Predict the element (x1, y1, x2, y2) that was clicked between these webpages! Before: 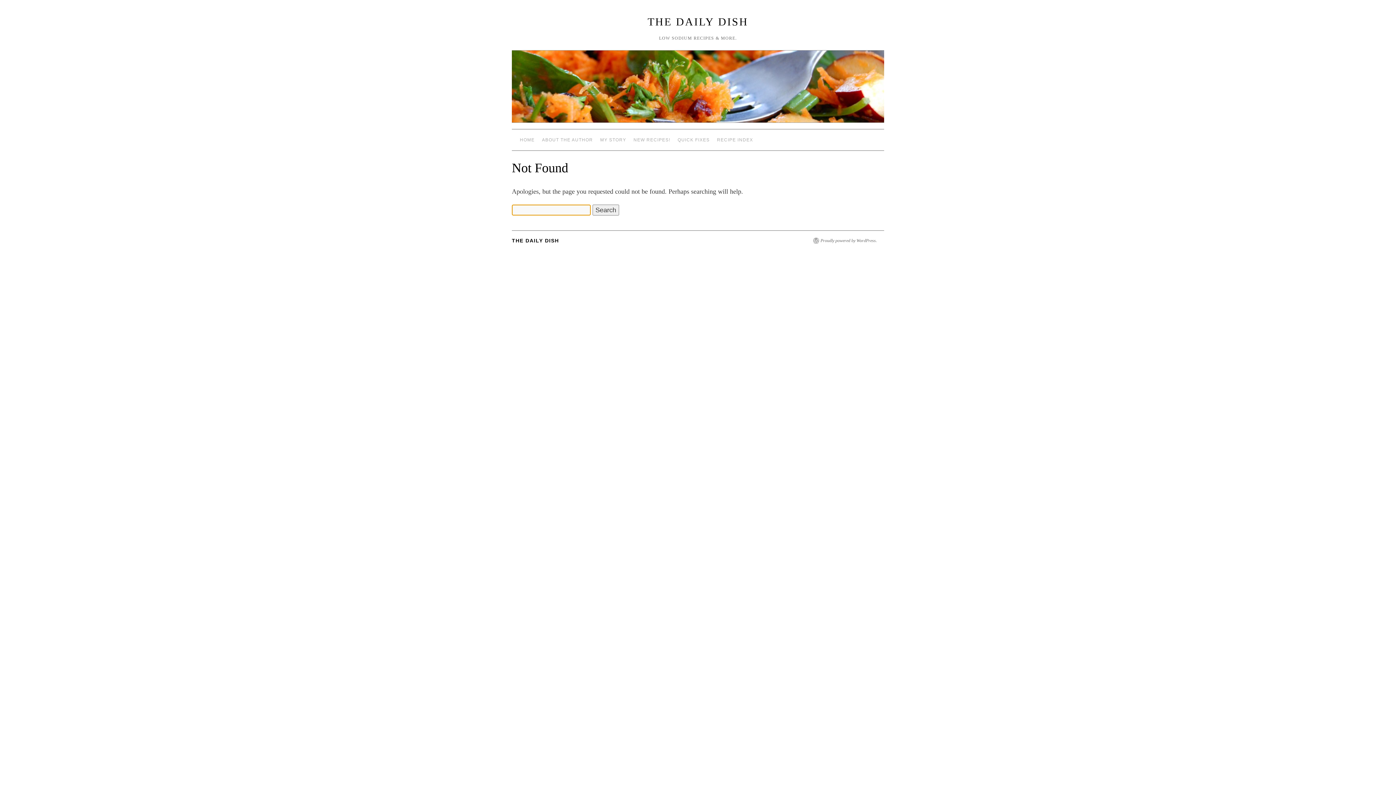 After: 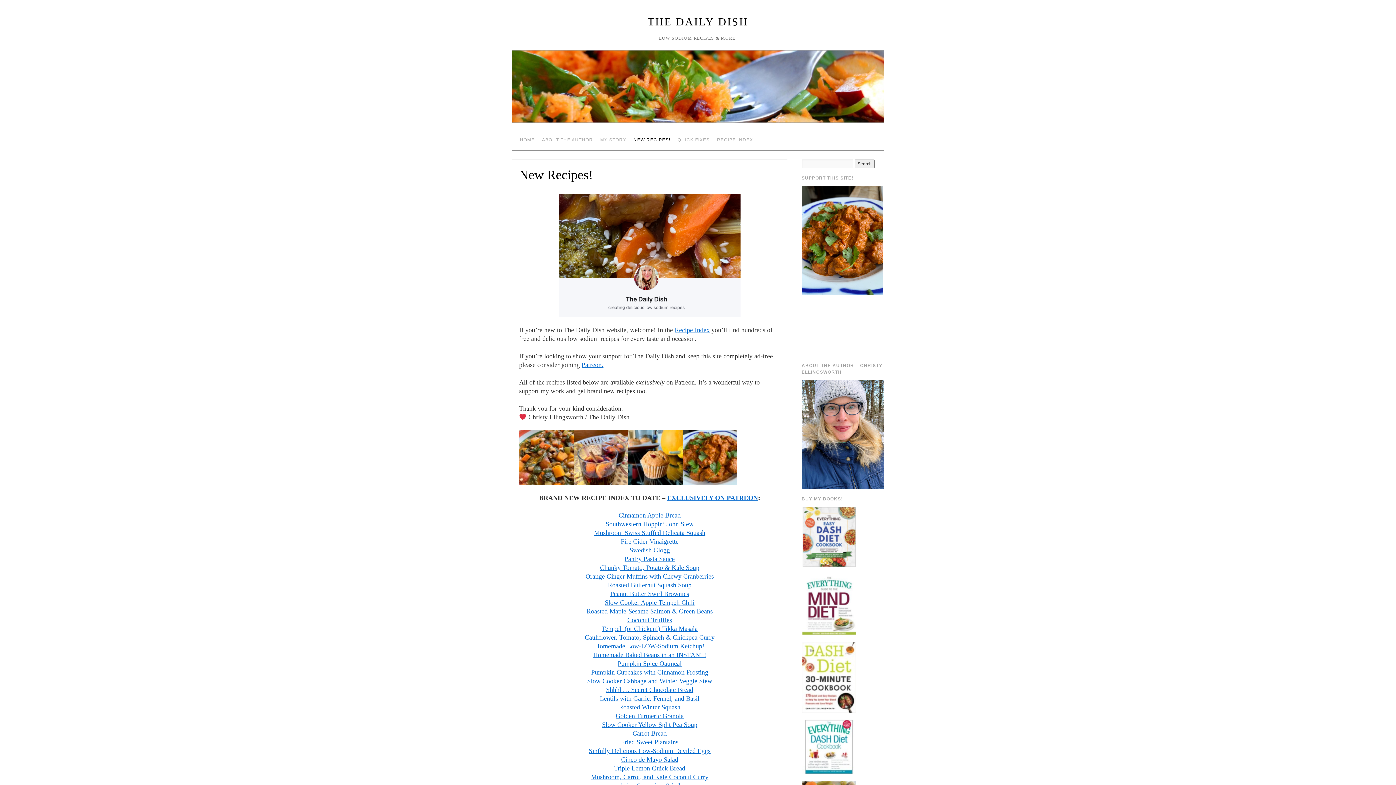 Action: bbox: (630, 133, 674, 146) label: NEW RECIPES!